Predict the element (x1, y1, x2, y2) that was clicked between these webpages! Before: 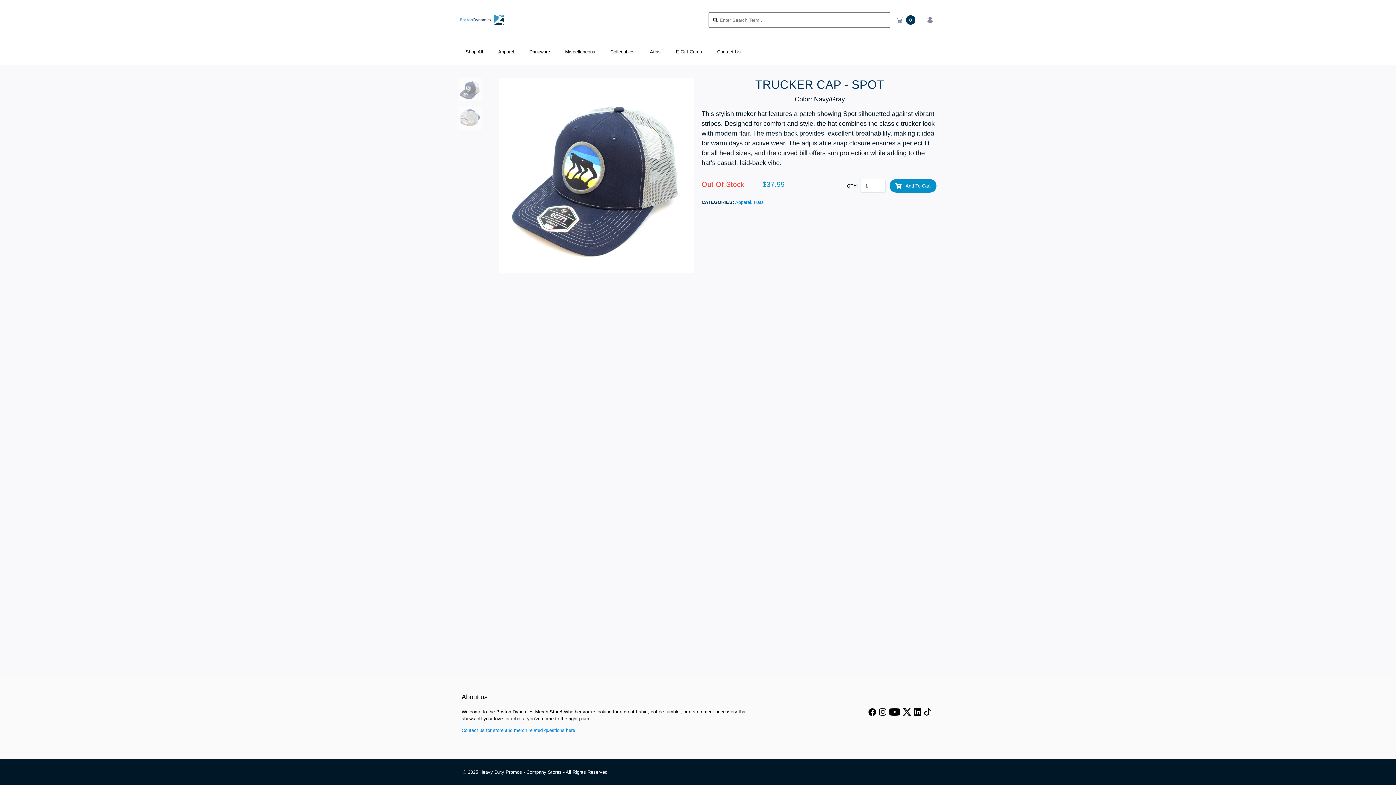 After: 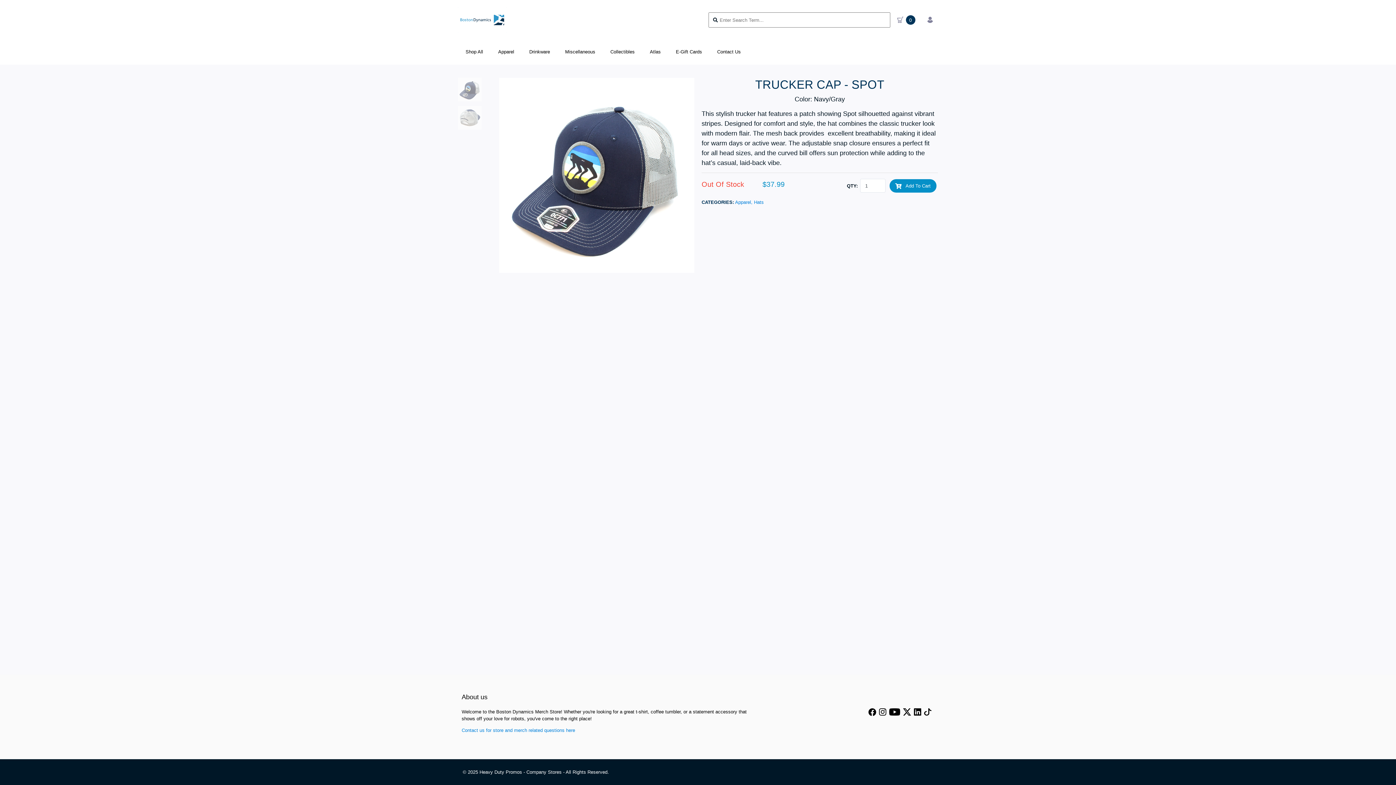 Action: bbox: (903, 709, 911, 714)